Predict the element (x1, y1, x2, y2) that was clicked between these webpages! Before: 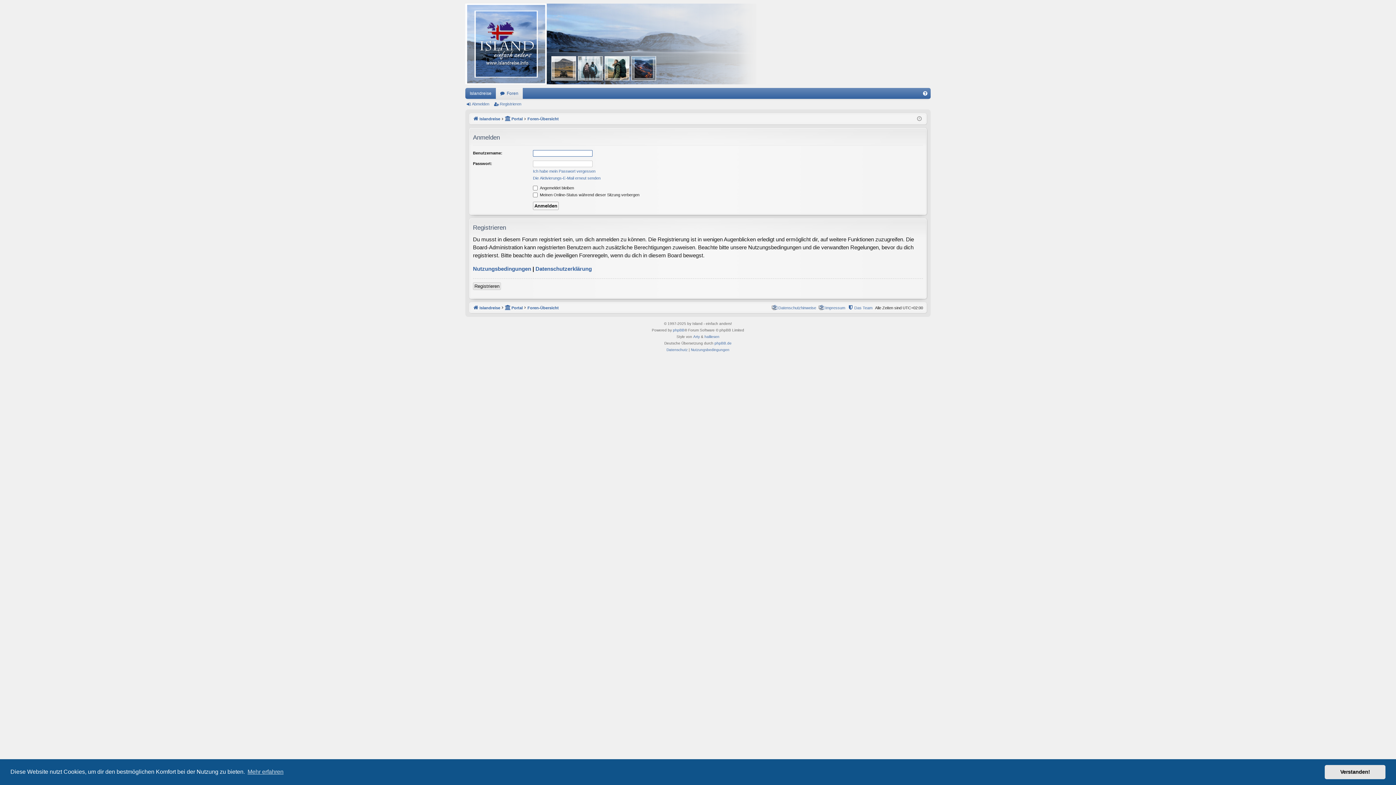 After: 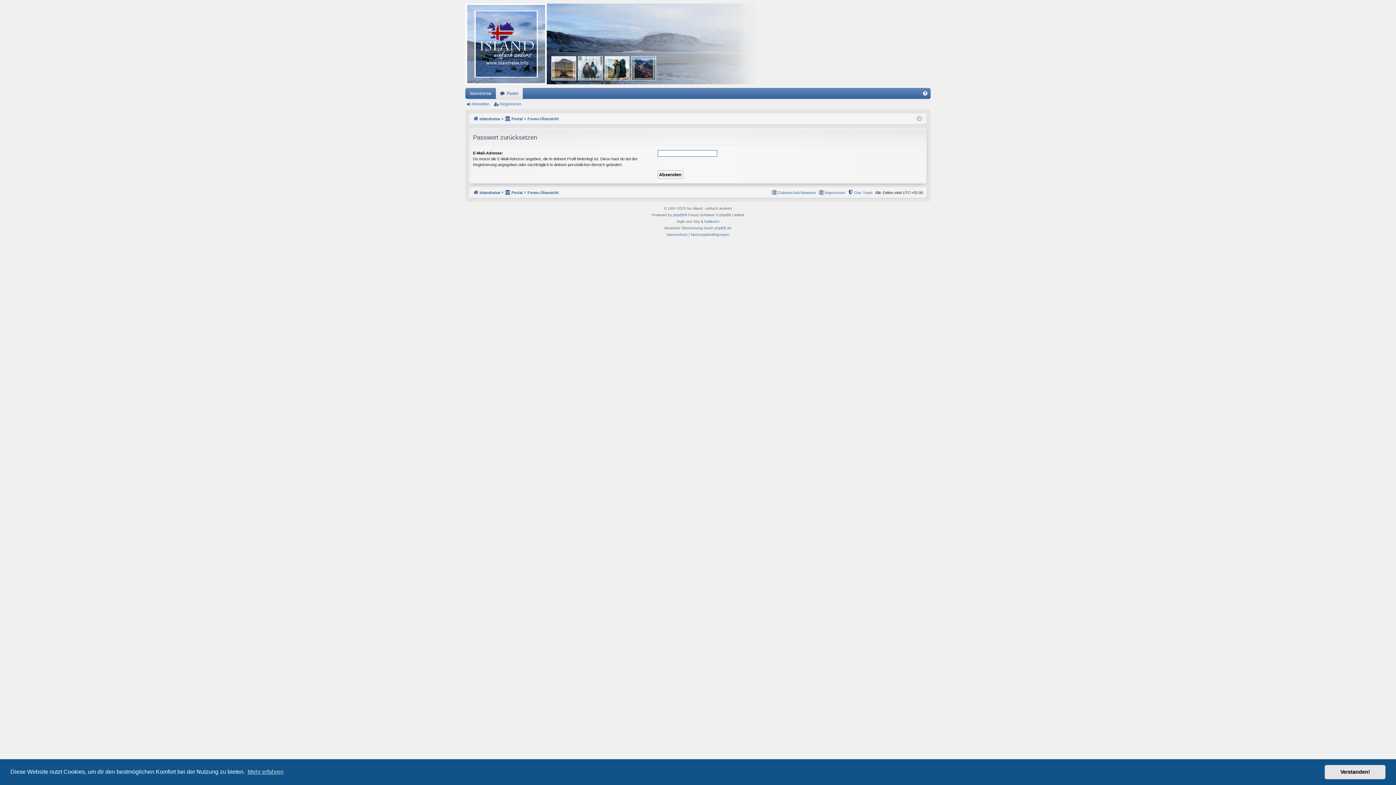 Action: bbox: (533, 168, 595, 174) label: Ich habe mein Passwort vergessen